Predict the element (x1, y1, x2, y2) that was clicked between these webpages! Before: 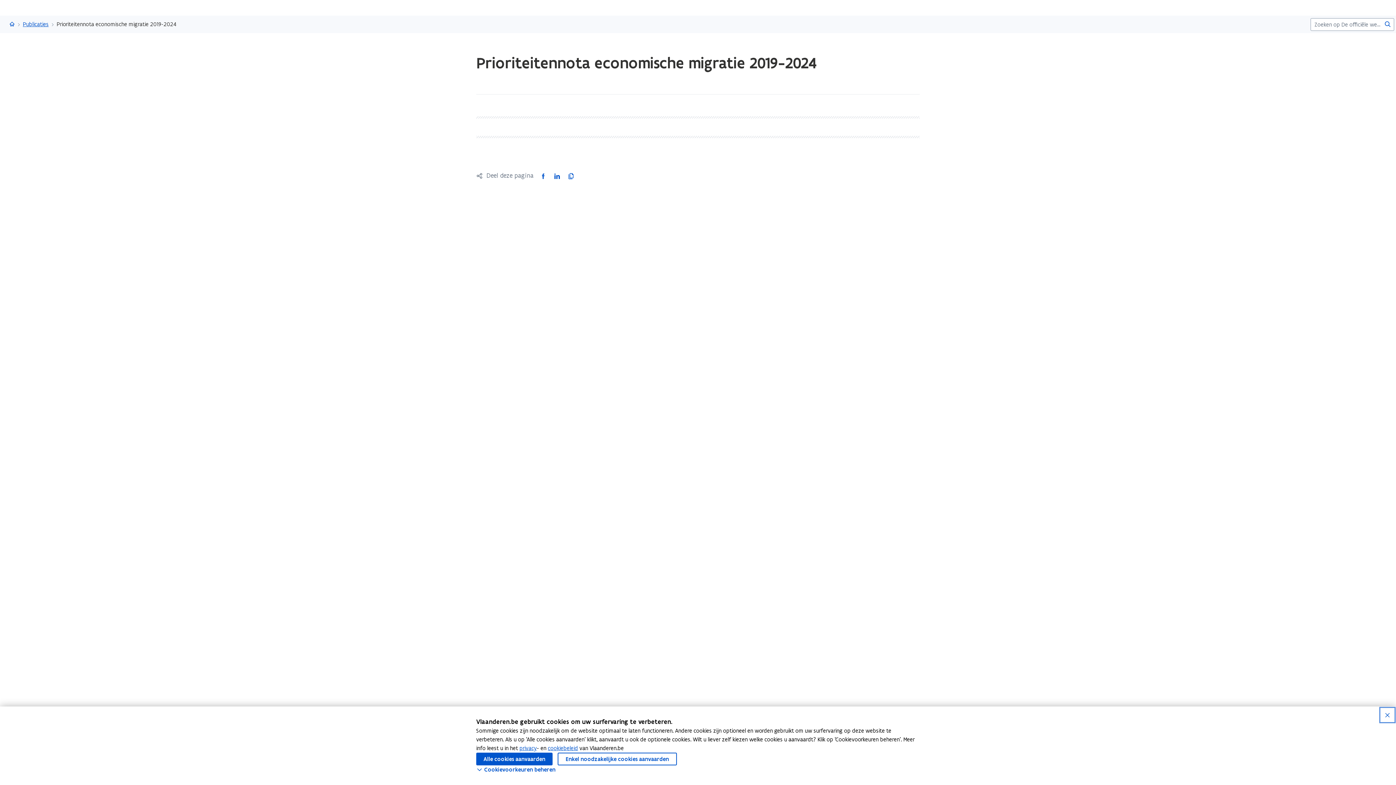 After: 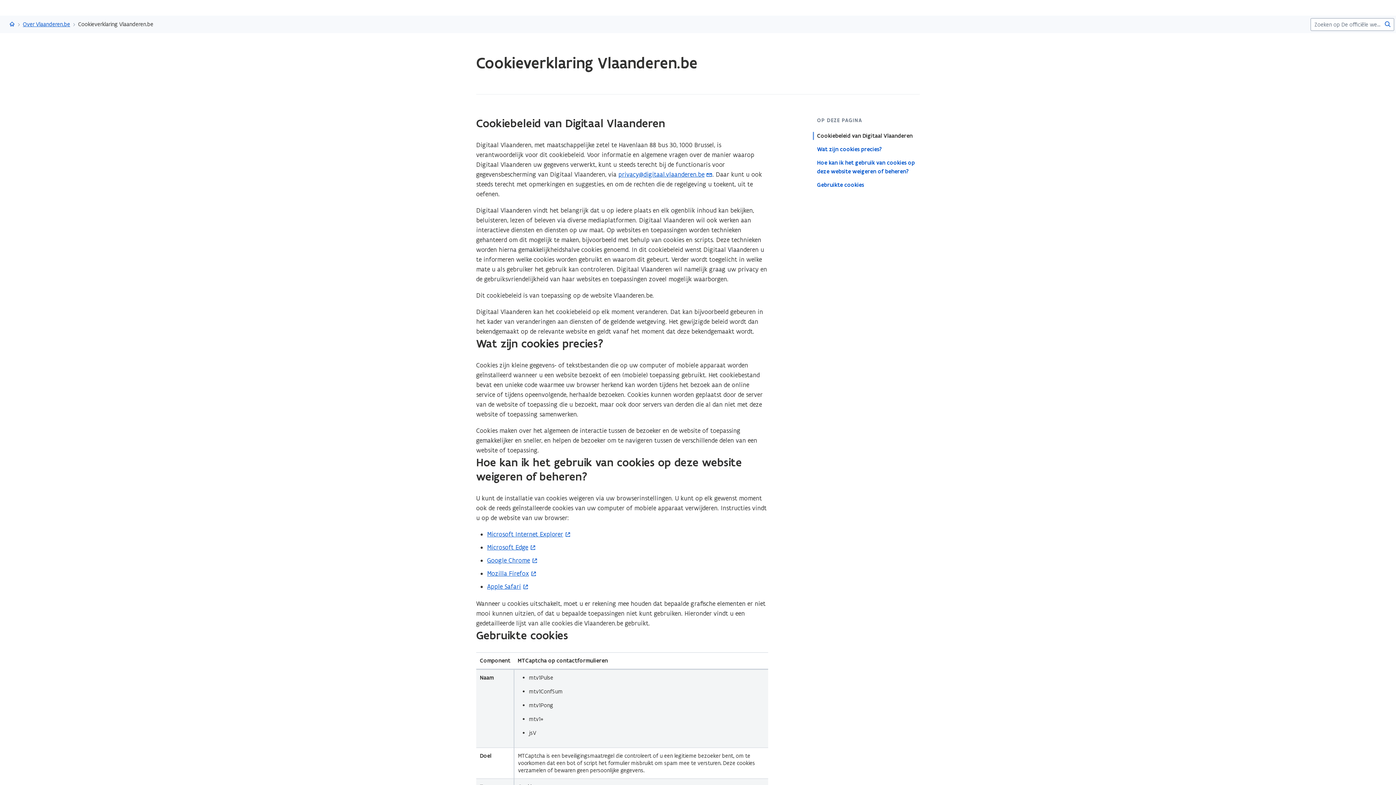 Action: bbox: (548, 745, 578, 752) label: cookiebeleid